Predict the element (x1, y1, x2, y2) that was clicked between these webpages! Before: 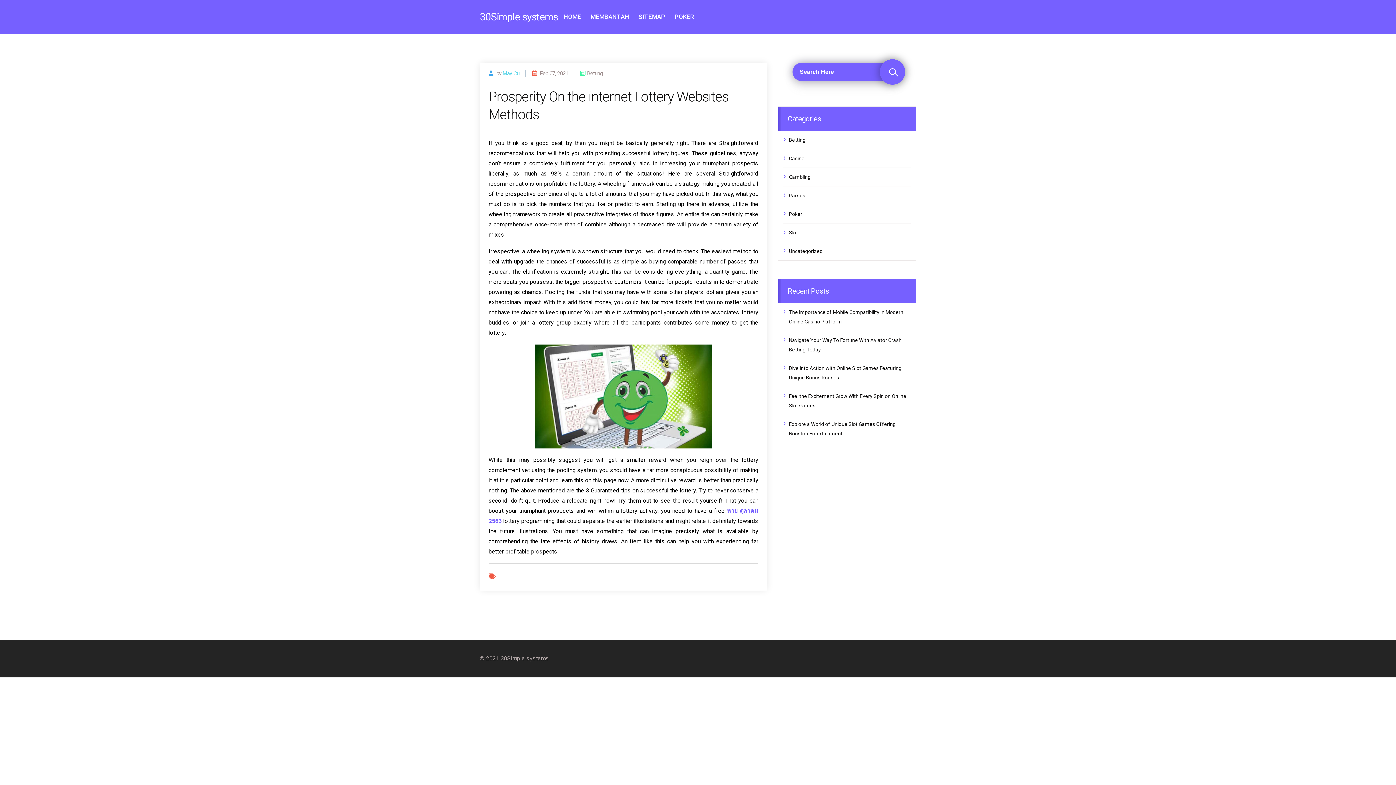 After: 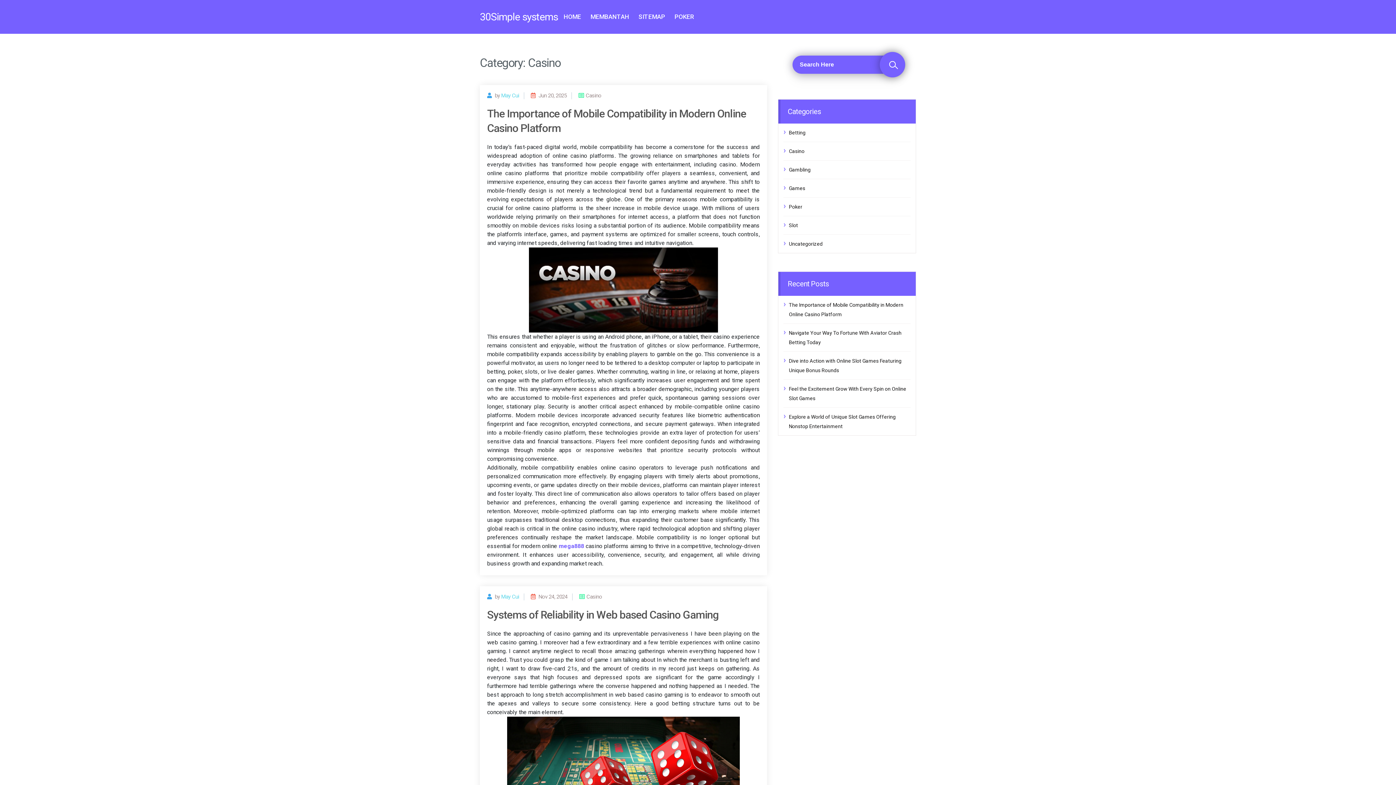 Action: label: Casino bbox: (789, 153, 910, 163)